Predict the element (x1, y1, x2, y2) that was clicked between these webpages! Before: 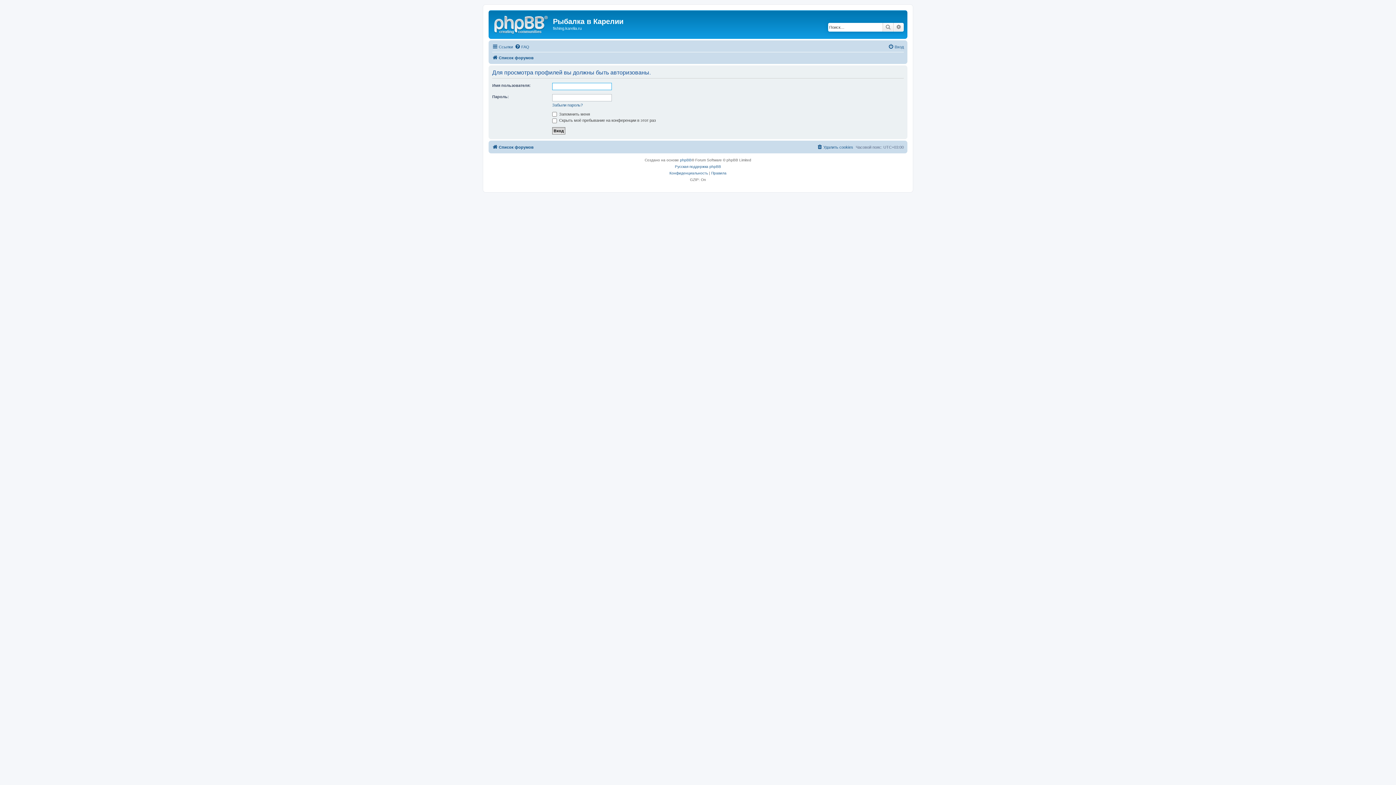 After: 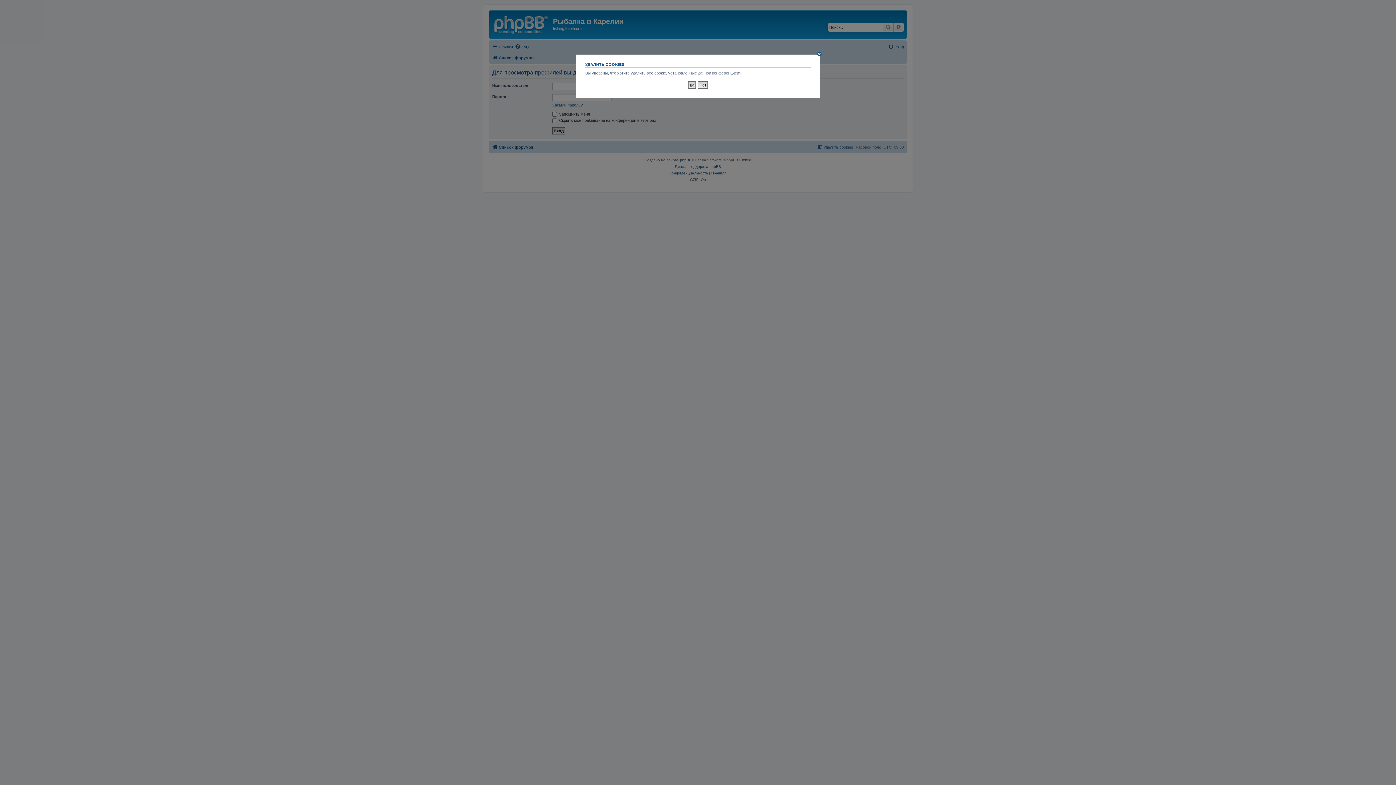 Action: label: Удалить cookies bbox: (817, 142, 853, 151)